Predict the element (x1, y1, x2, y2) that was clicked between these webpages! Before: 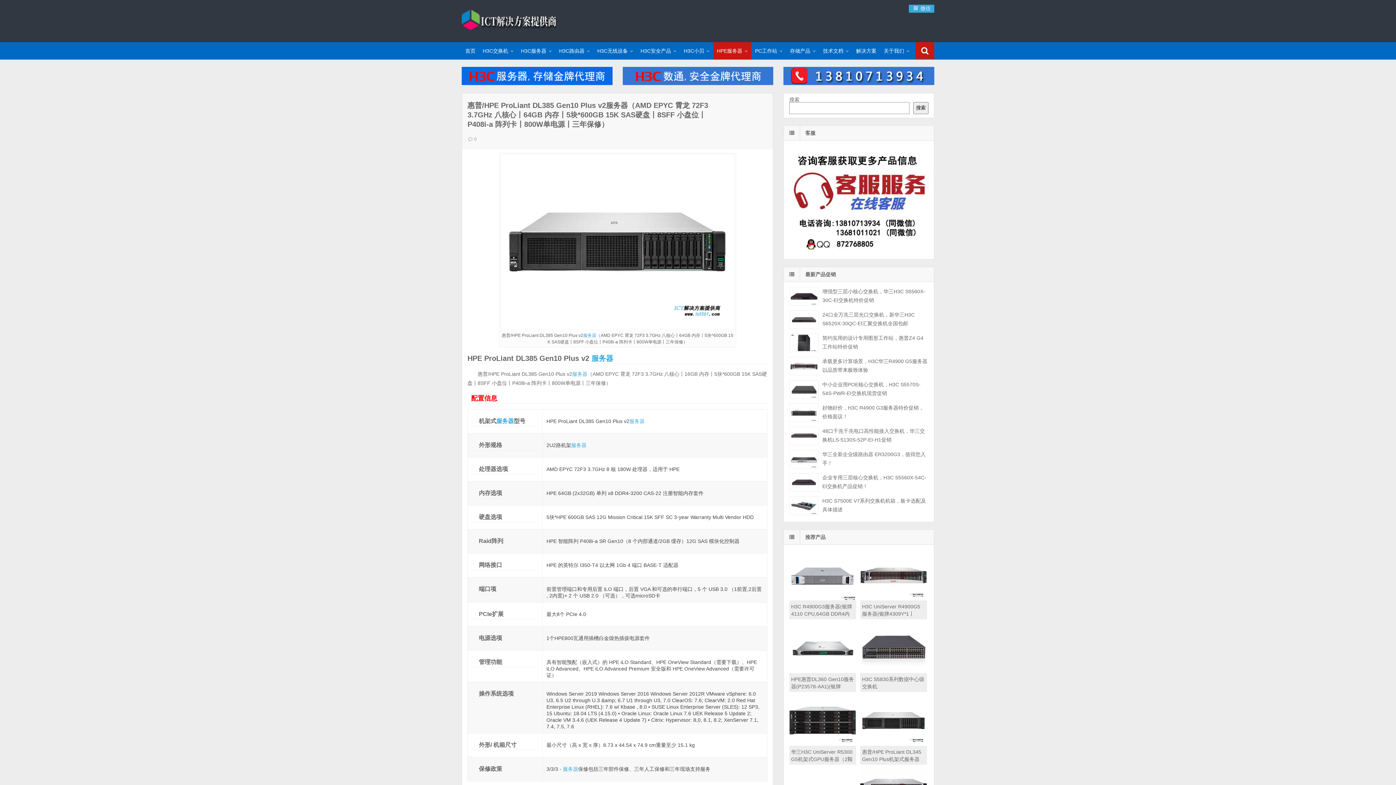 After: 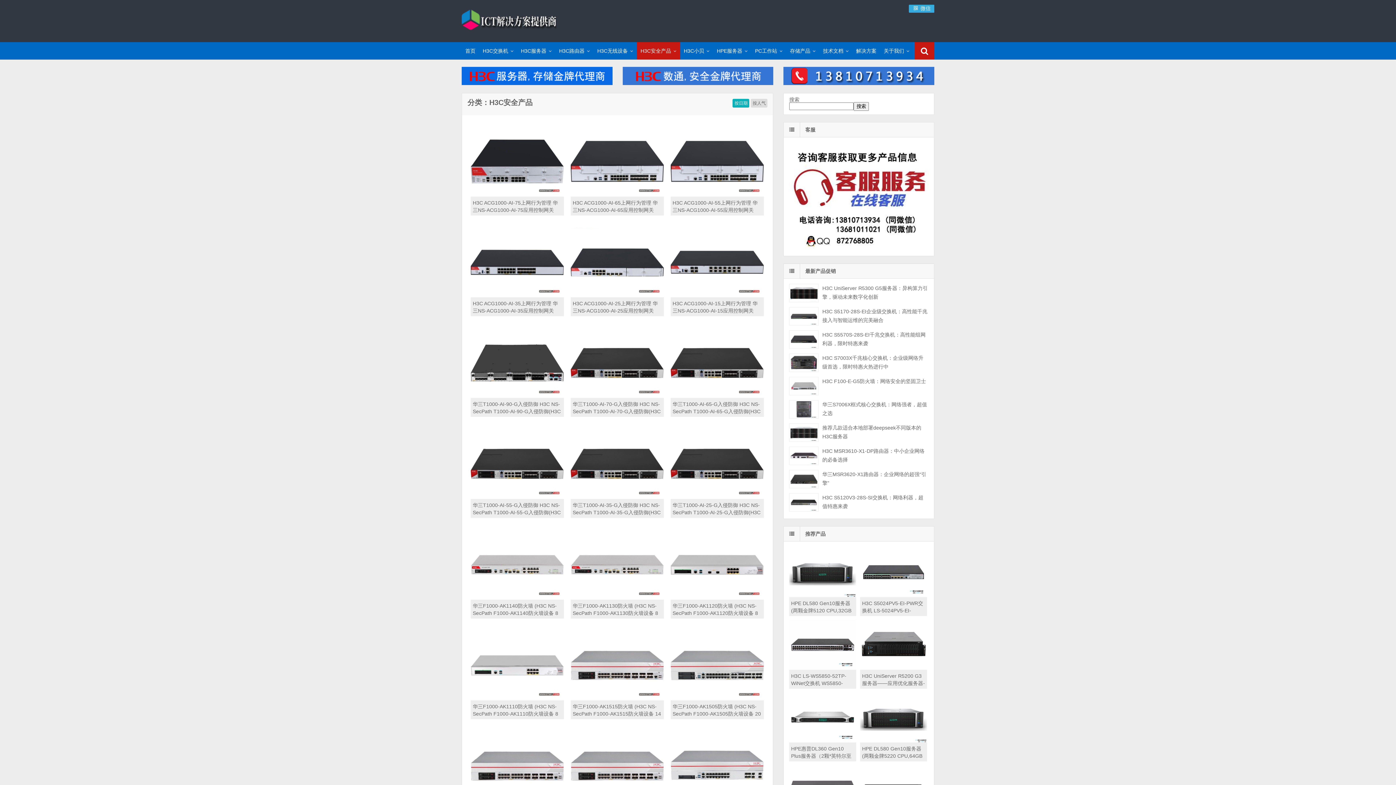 Action: label: H3C安全产品 bbox: (637, 42, 680, 59)